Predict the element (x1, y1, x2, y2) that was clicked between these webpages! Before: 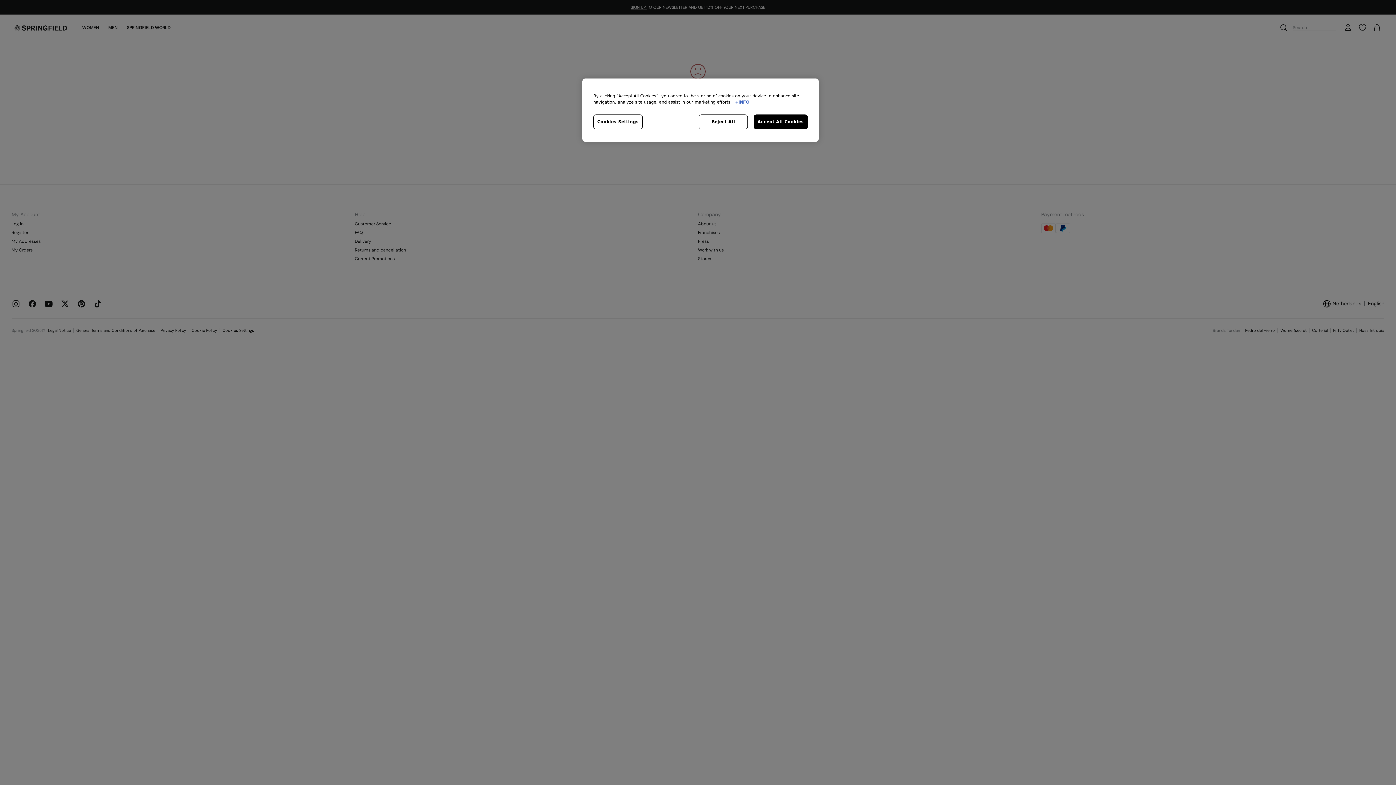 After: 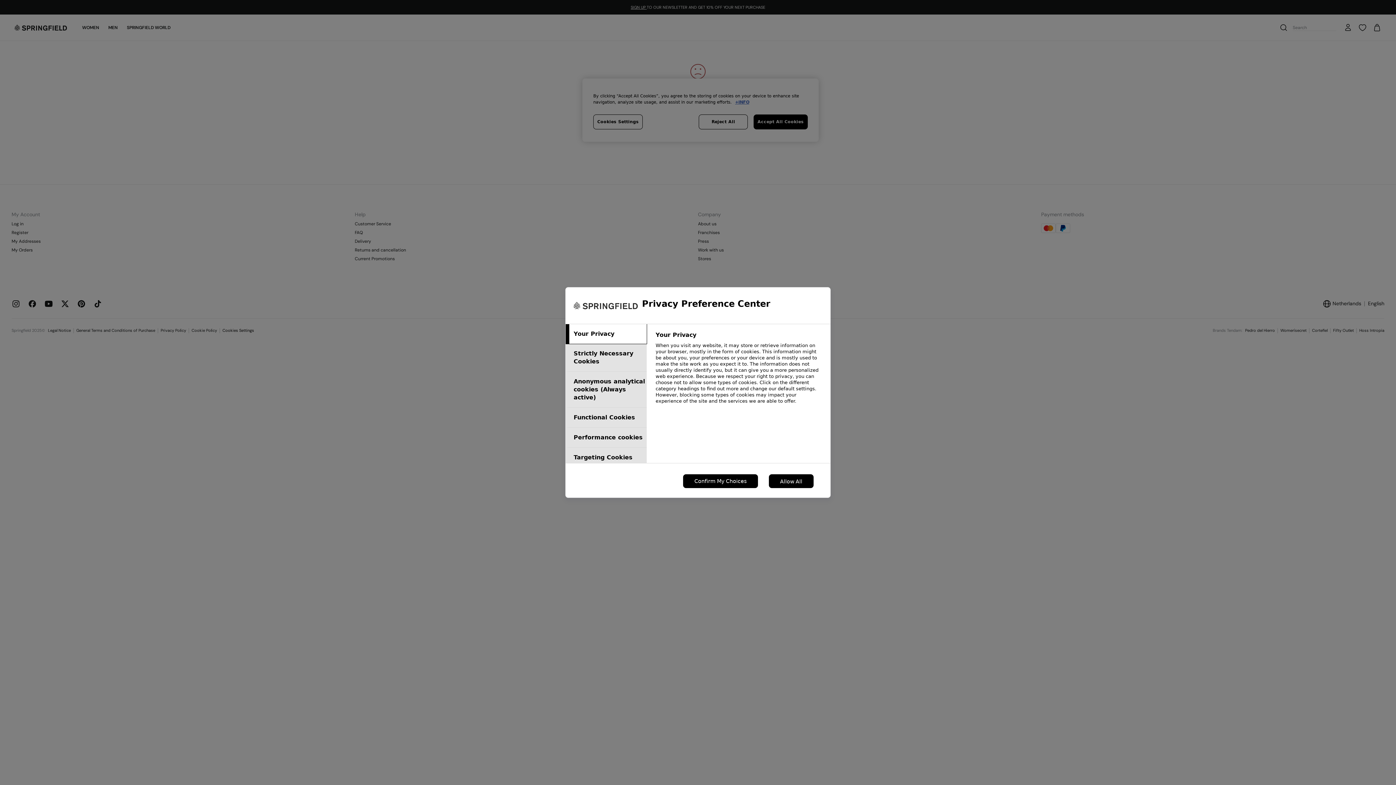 Action: bbox: (593, 114, 642, 129) label: Cookies Settings